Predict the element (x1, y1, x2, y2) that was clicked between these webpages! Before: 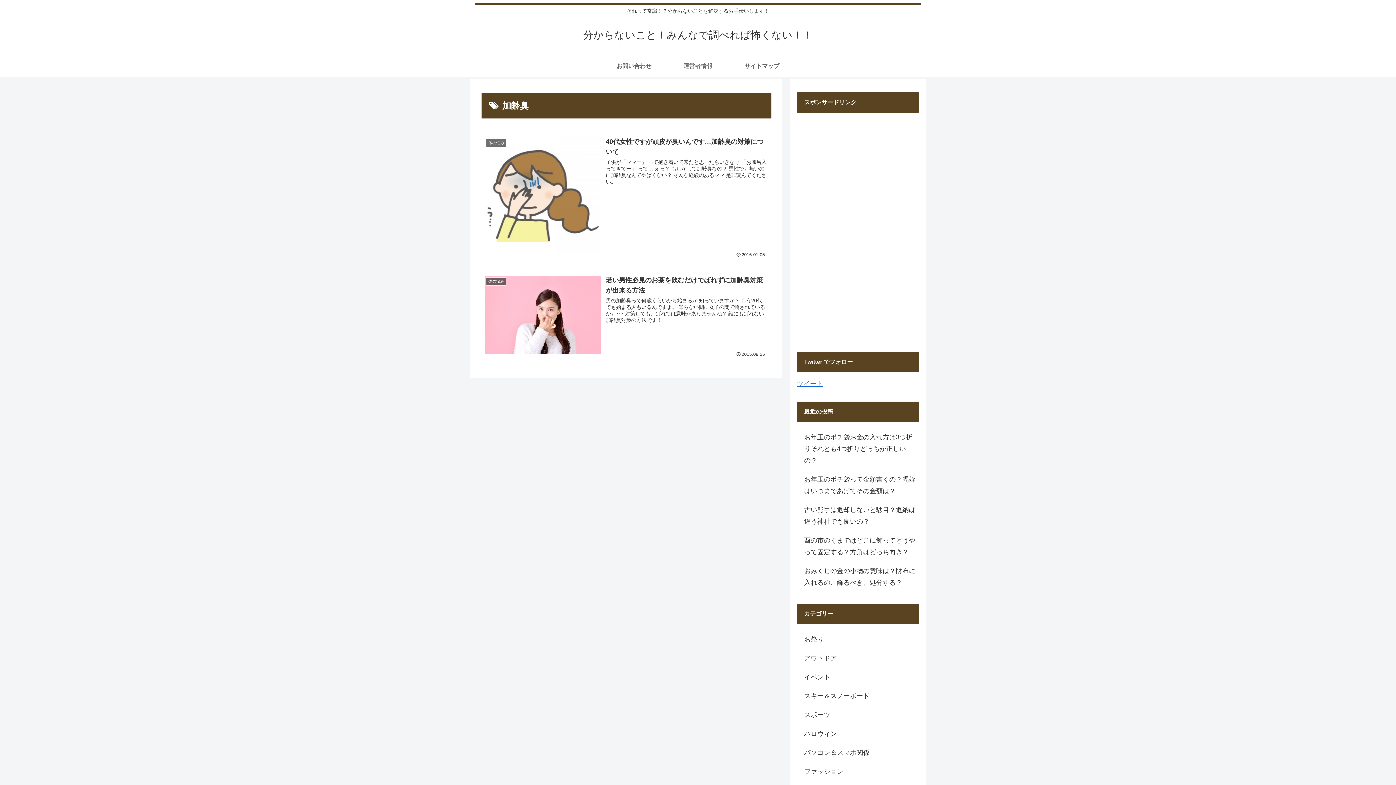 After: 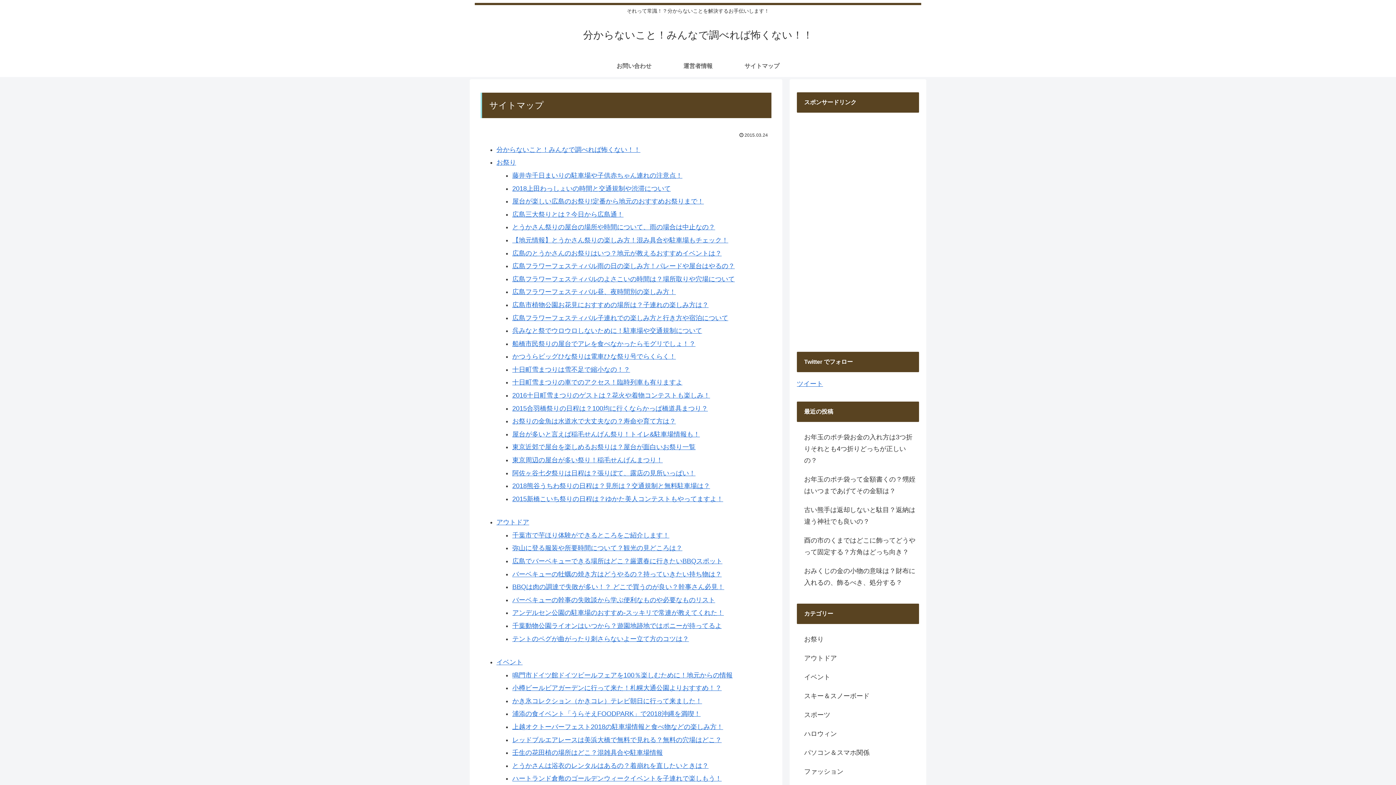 Action: label: サイトマップ bbox: (730, 55, 794, 77)